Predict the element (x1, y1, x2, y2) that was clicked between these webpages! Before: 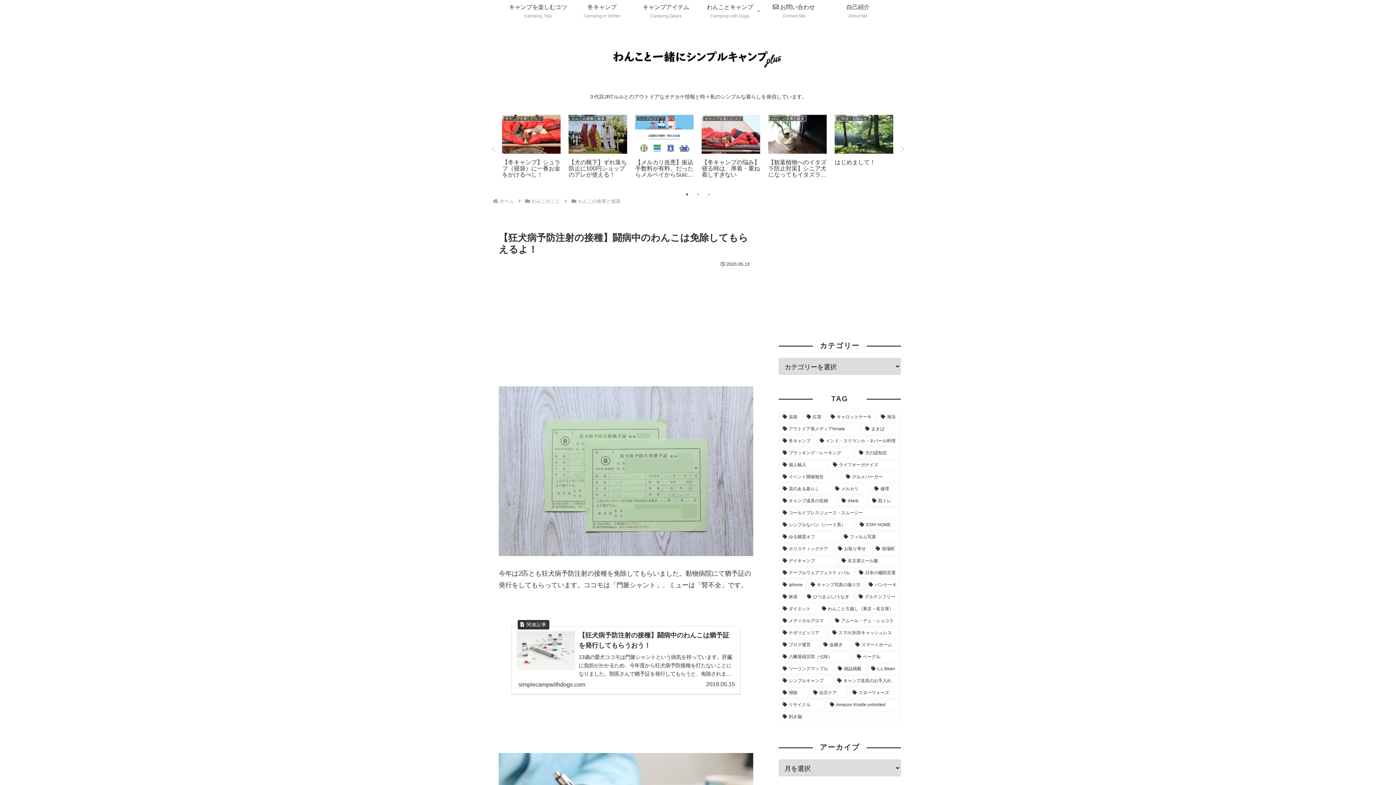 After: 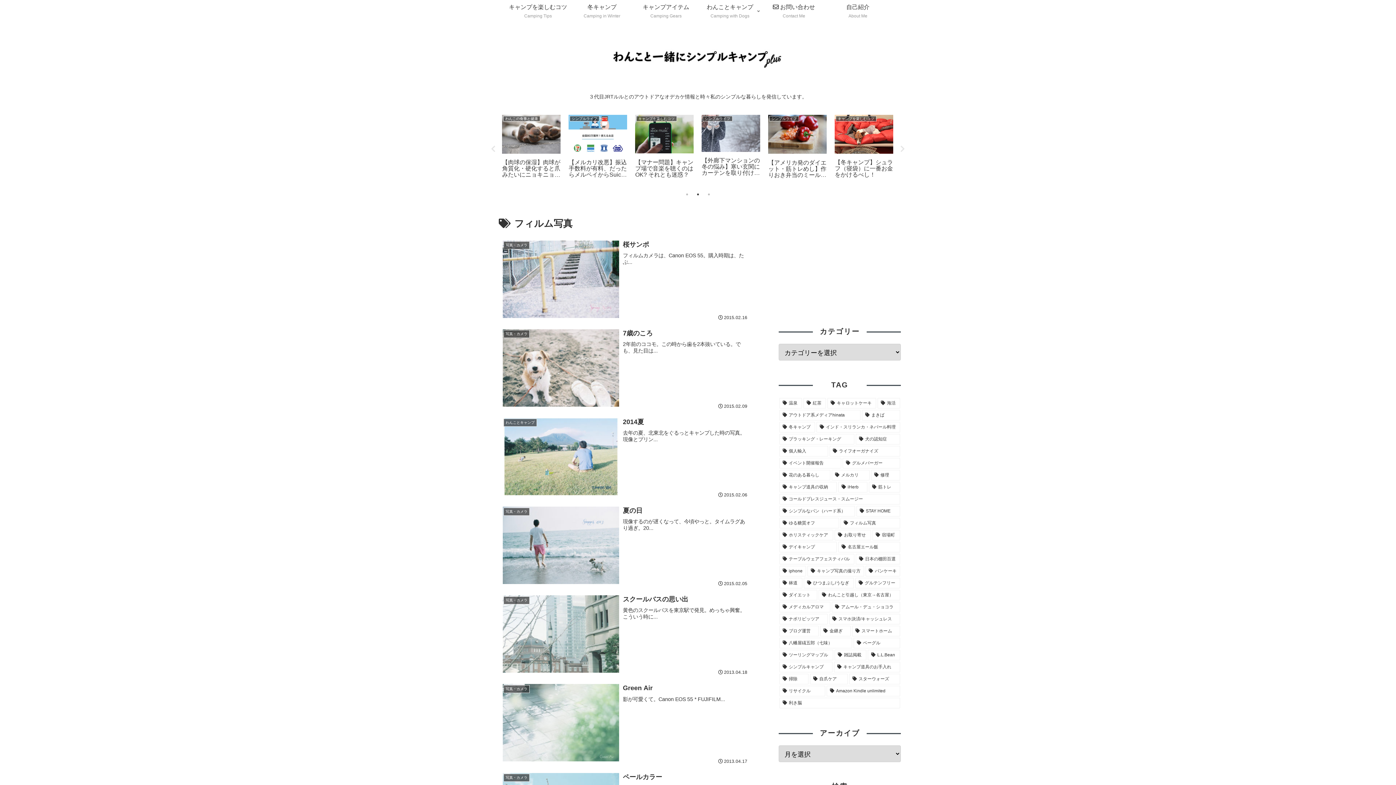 Action: label: フィルム写真 (16個の項目) bbox: (840, 532, 900, 542)